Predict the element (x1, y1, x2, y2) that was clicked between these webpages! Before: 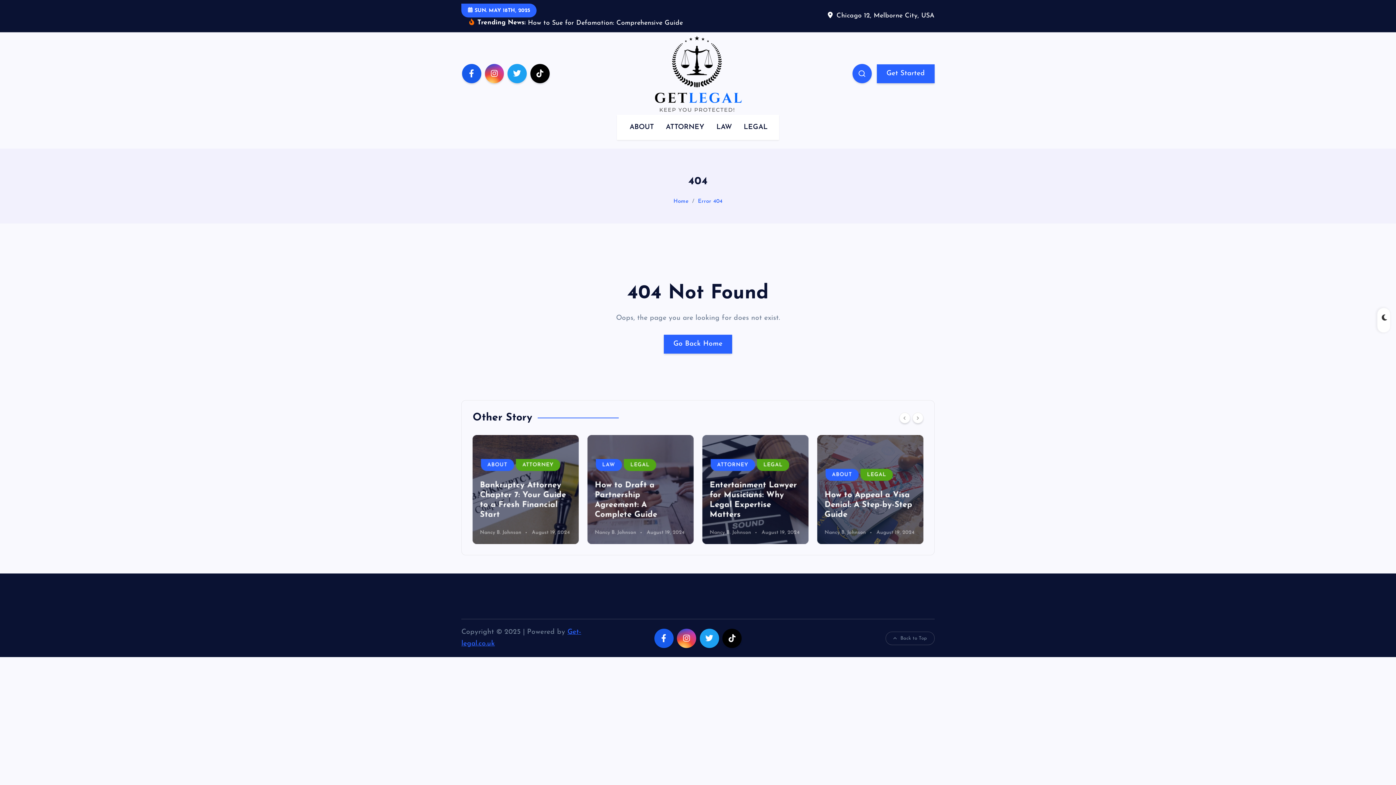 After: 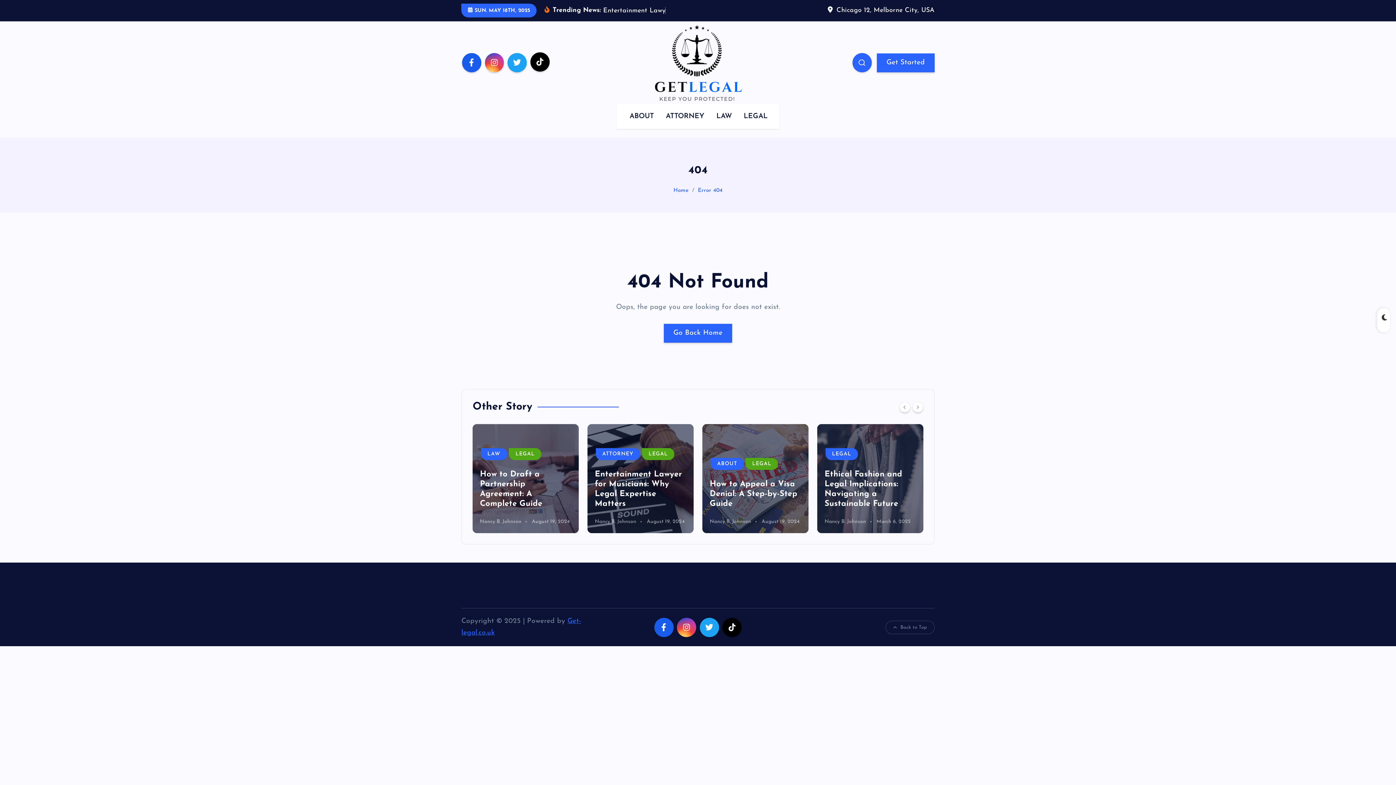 Action: bbox: (530, 74, 549, 94)